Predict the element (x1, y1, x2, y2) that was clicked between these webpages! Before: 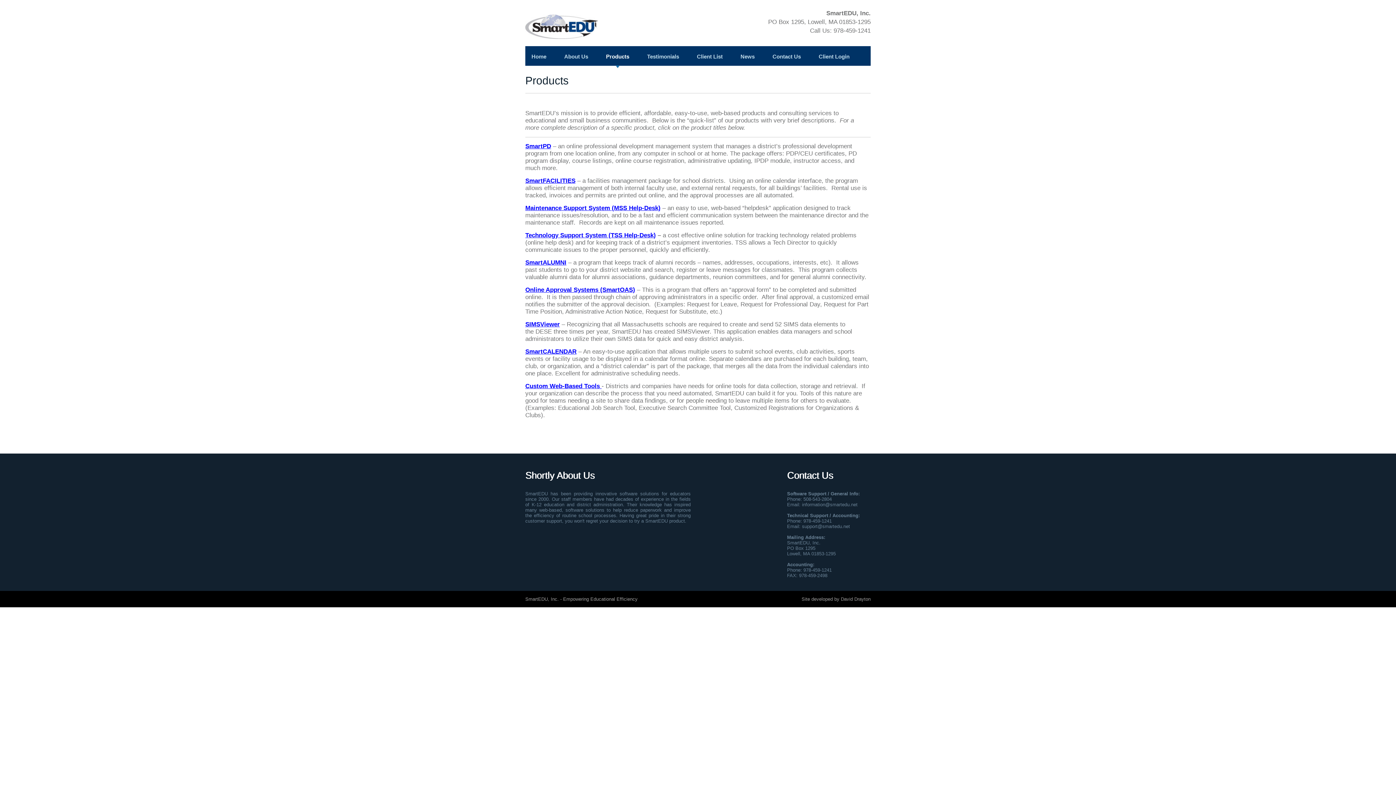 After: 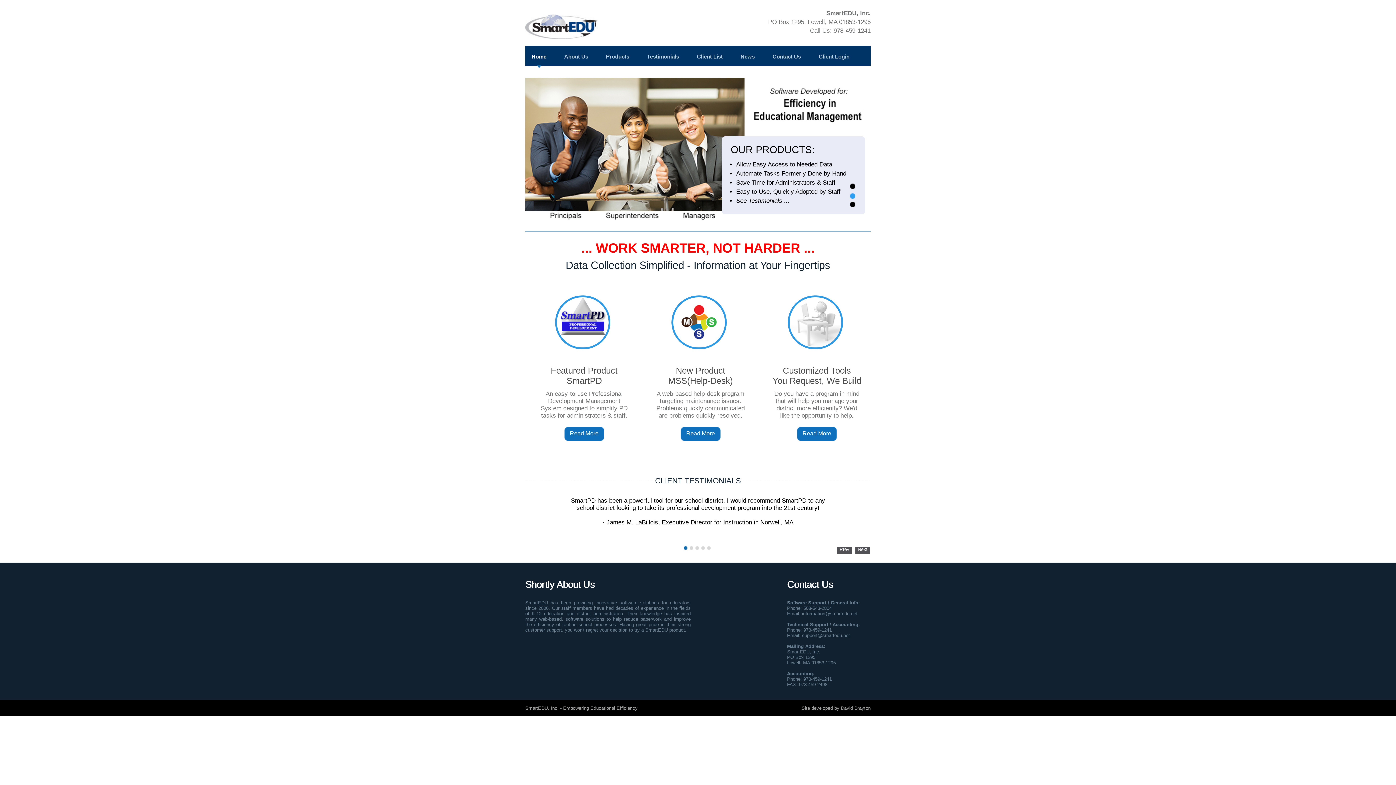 Action: bbox: (525, 23, 598, 29)